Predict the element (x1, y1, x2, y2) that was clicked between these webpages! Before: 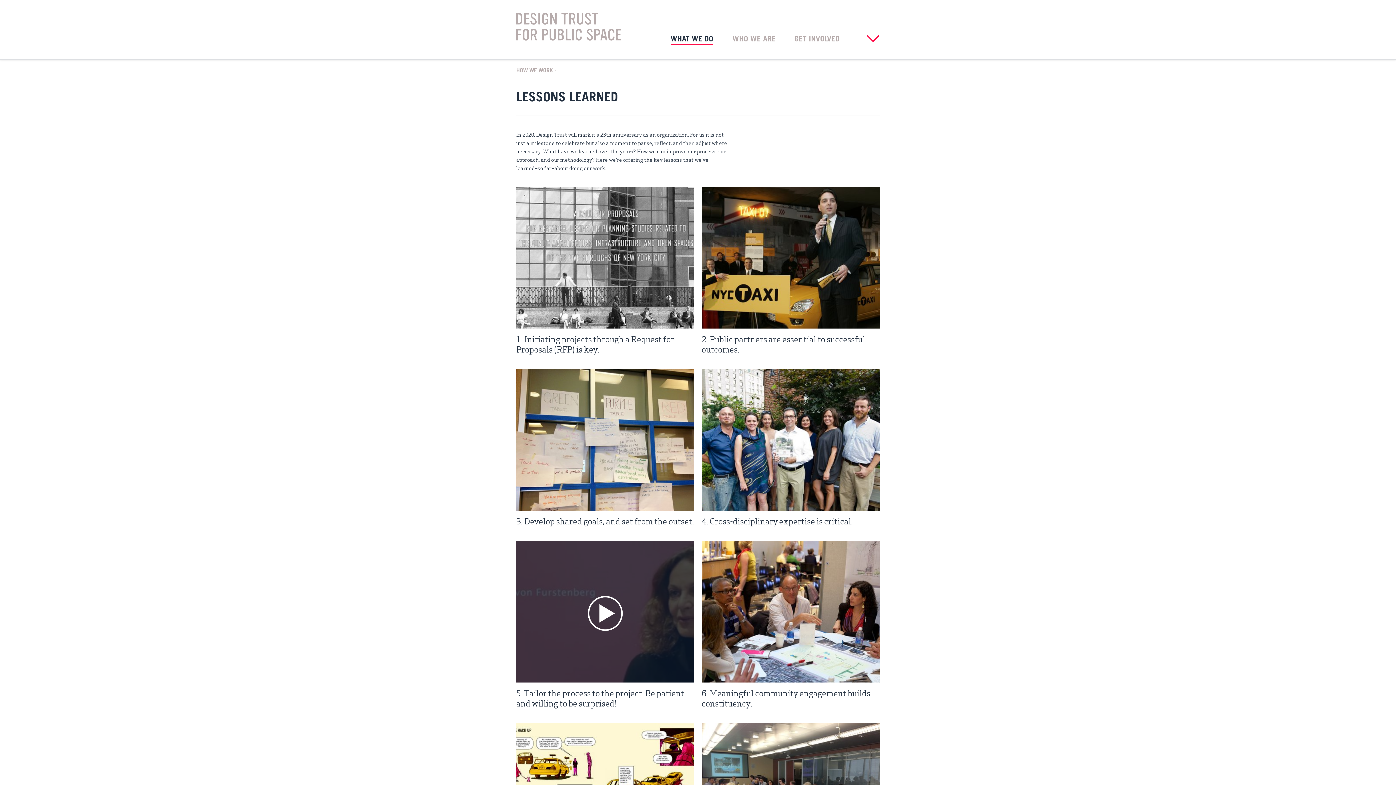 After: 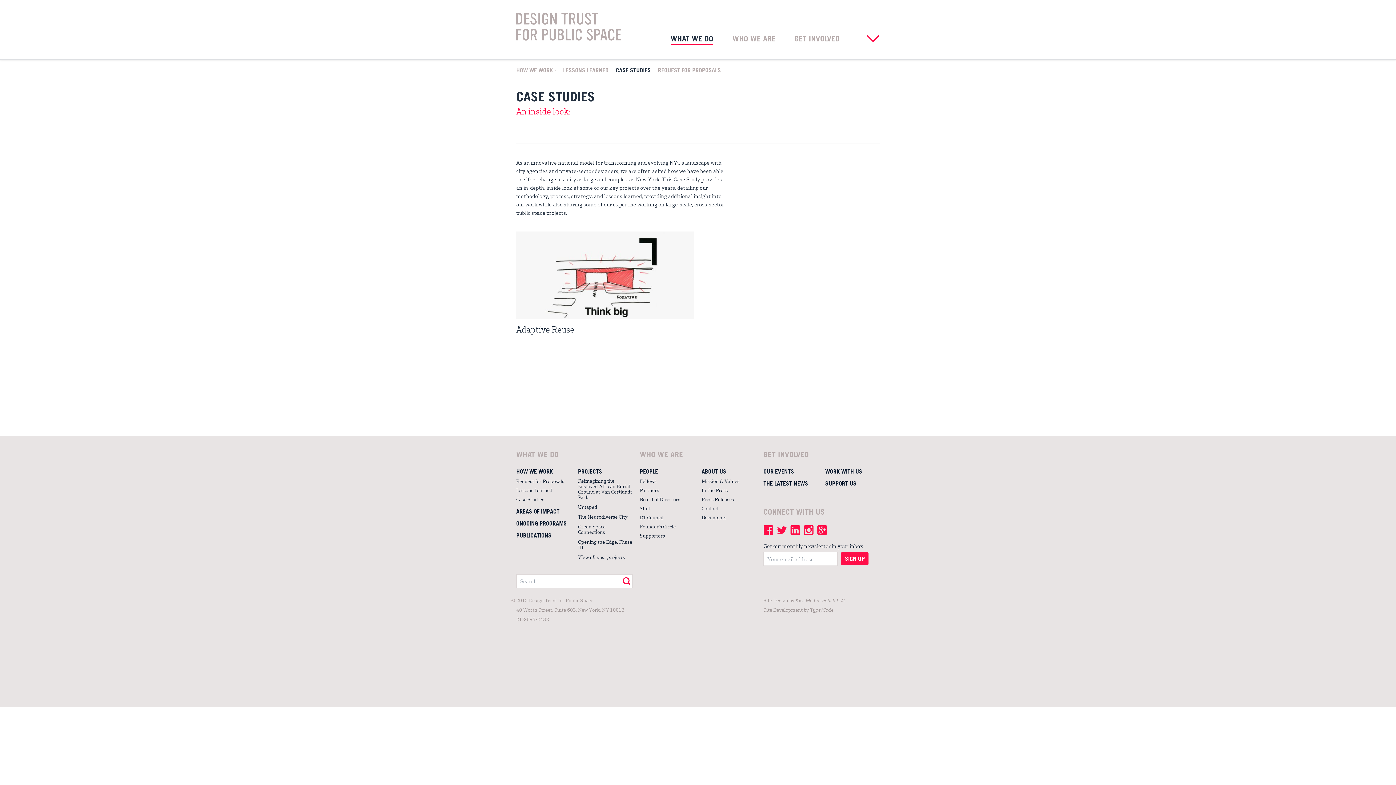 Action: bbox: (616, 65, 650, 73) label: CASE STUDIES